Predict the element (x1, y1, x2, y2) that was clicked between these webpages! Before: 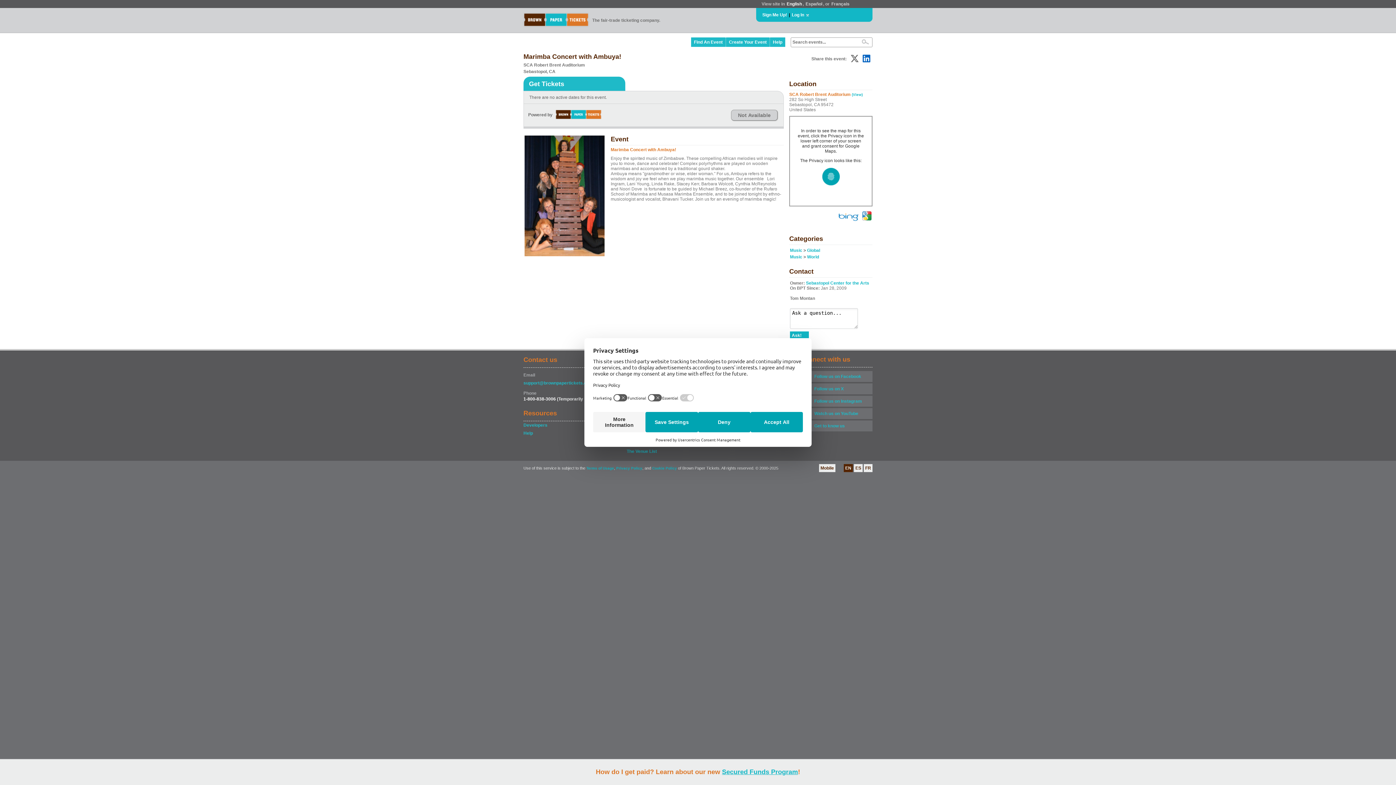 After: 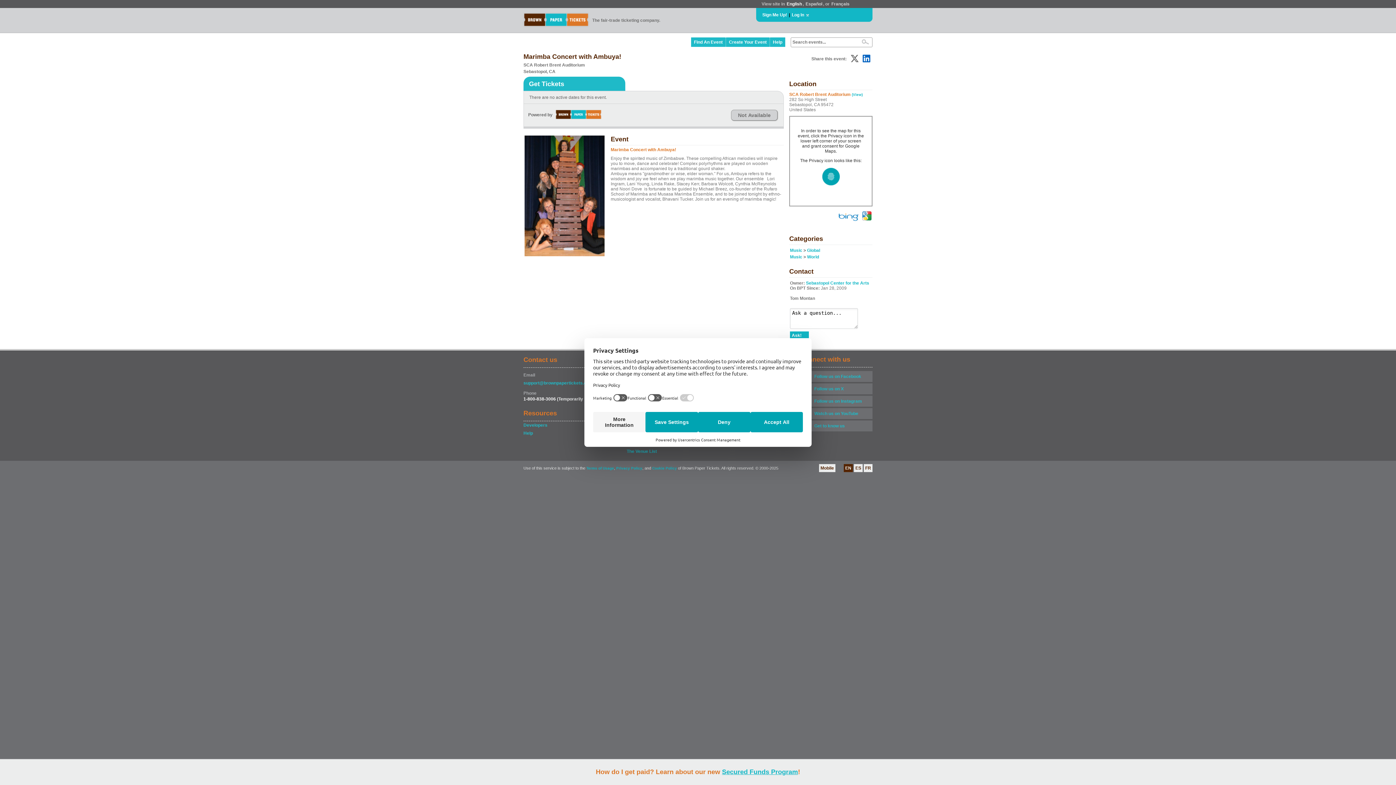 Action: bbox: (722, 768, 798, 776) label: Secured Funds Program